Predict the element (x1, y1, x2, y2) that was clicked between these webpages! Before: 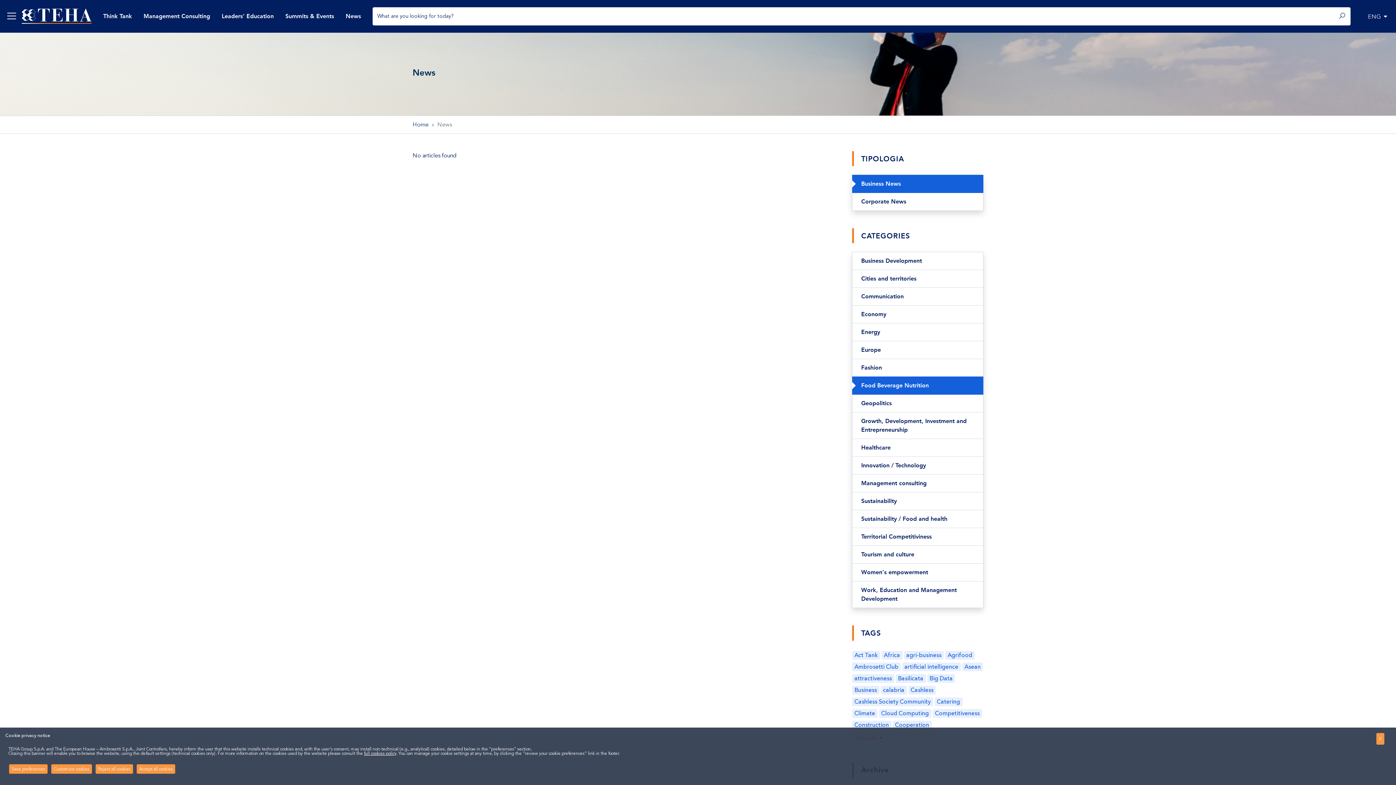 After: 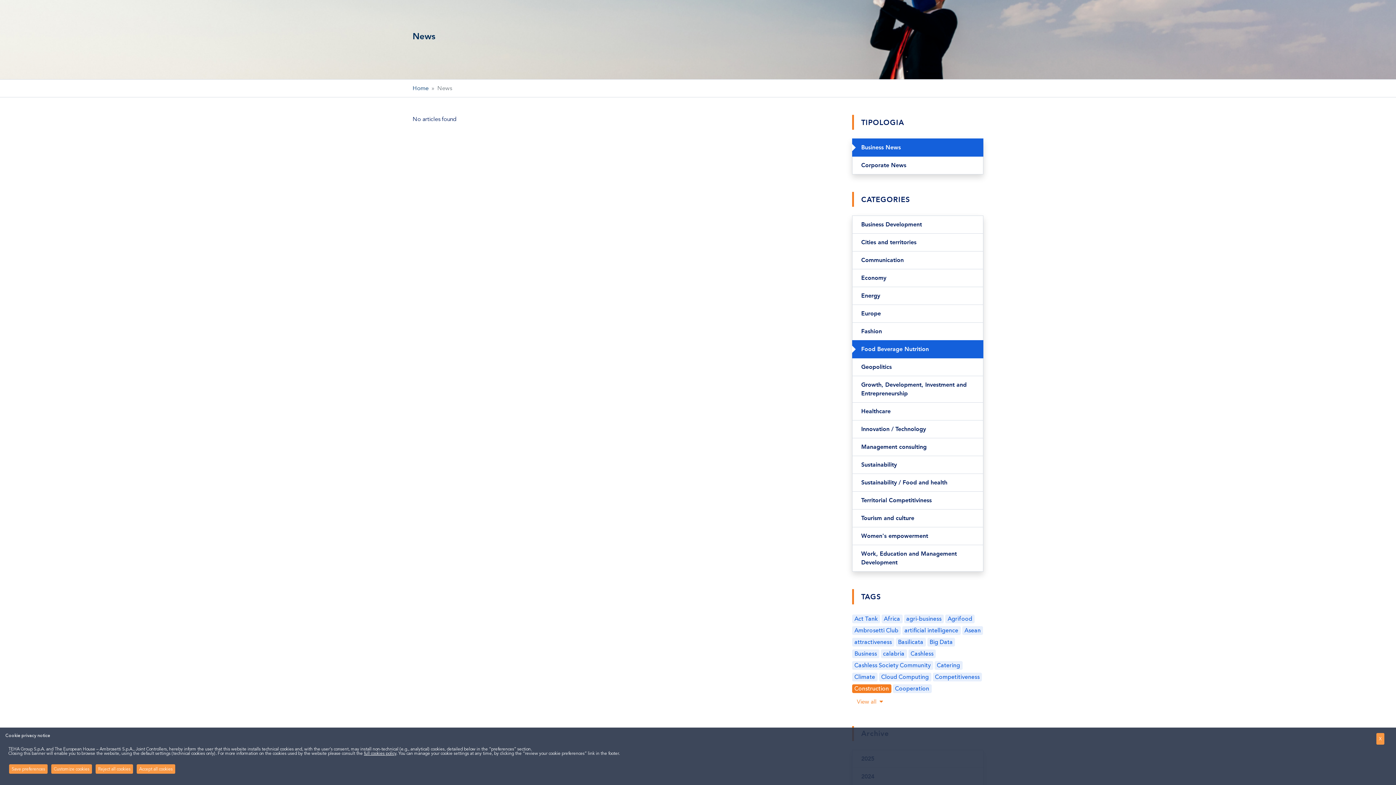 Action: bbox: (852, 720, 891, 729) label: Construction